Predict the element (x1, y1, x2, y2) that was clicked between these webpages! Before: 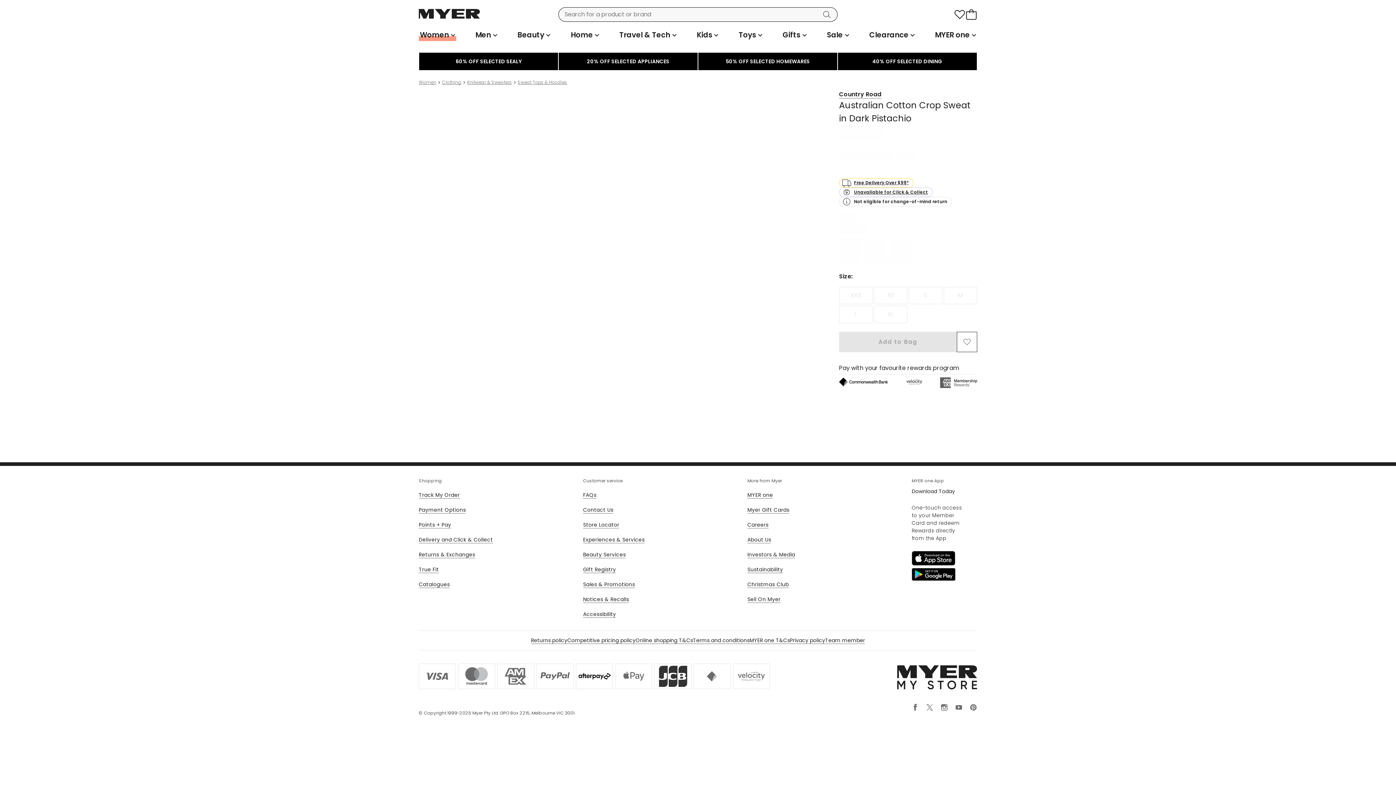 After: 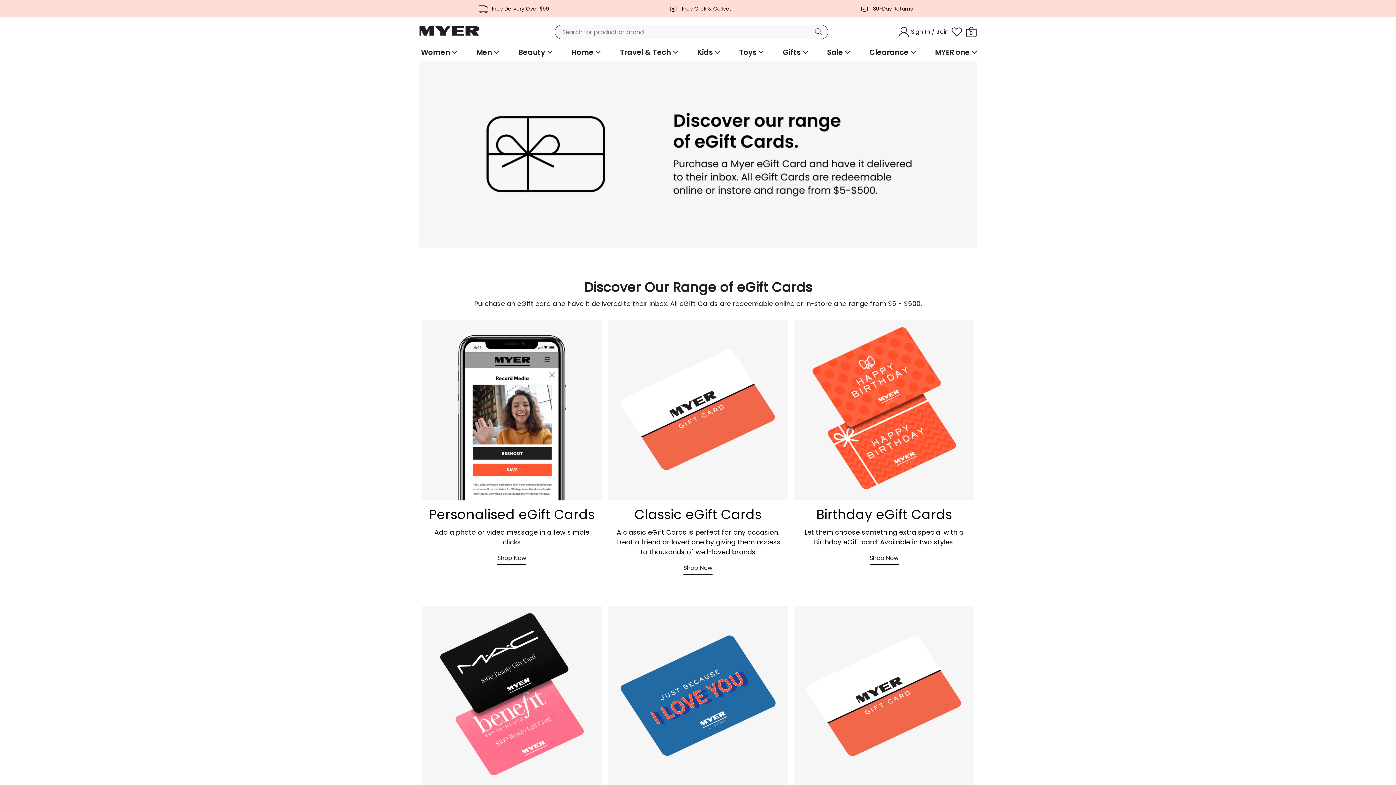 Action: label: Myer Gift Cards bbox: (747, 506, 789, 513)